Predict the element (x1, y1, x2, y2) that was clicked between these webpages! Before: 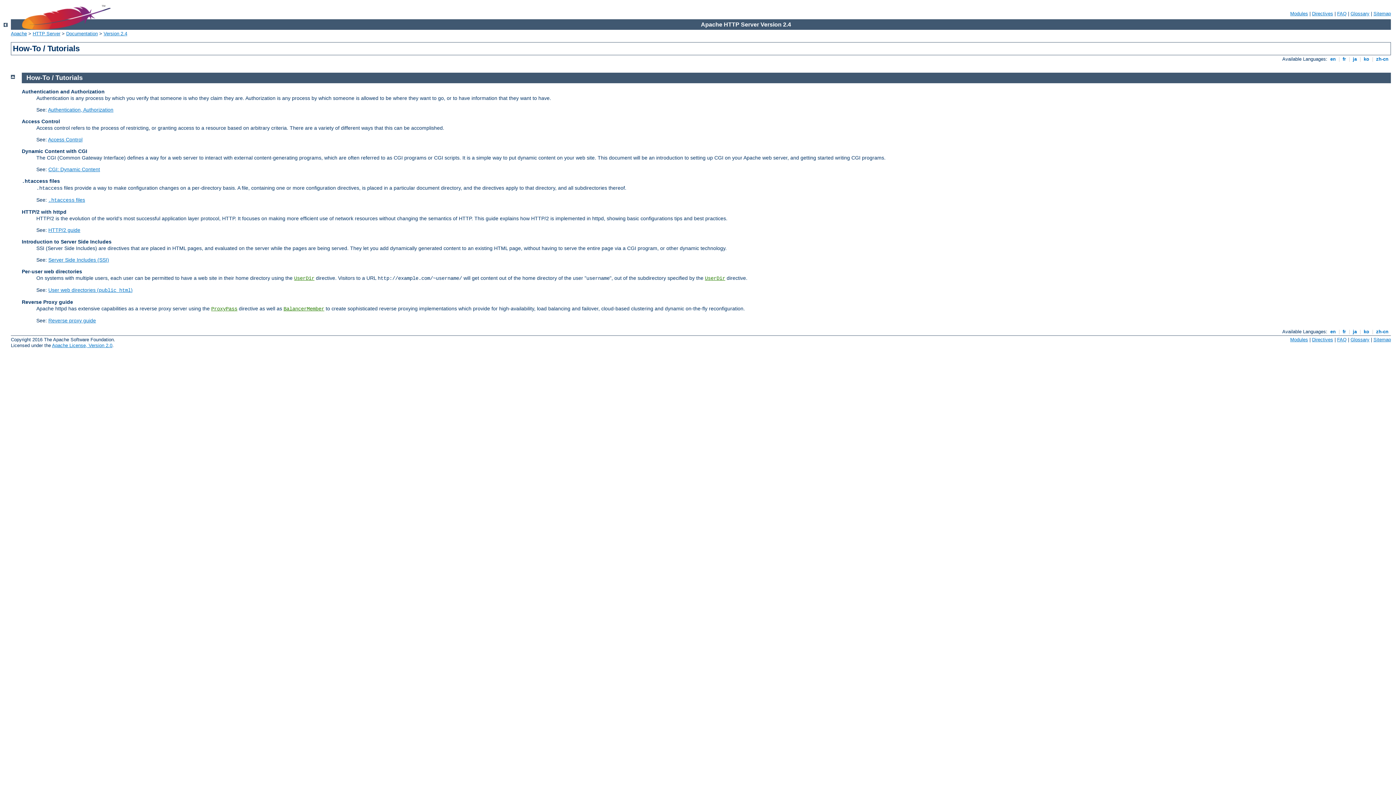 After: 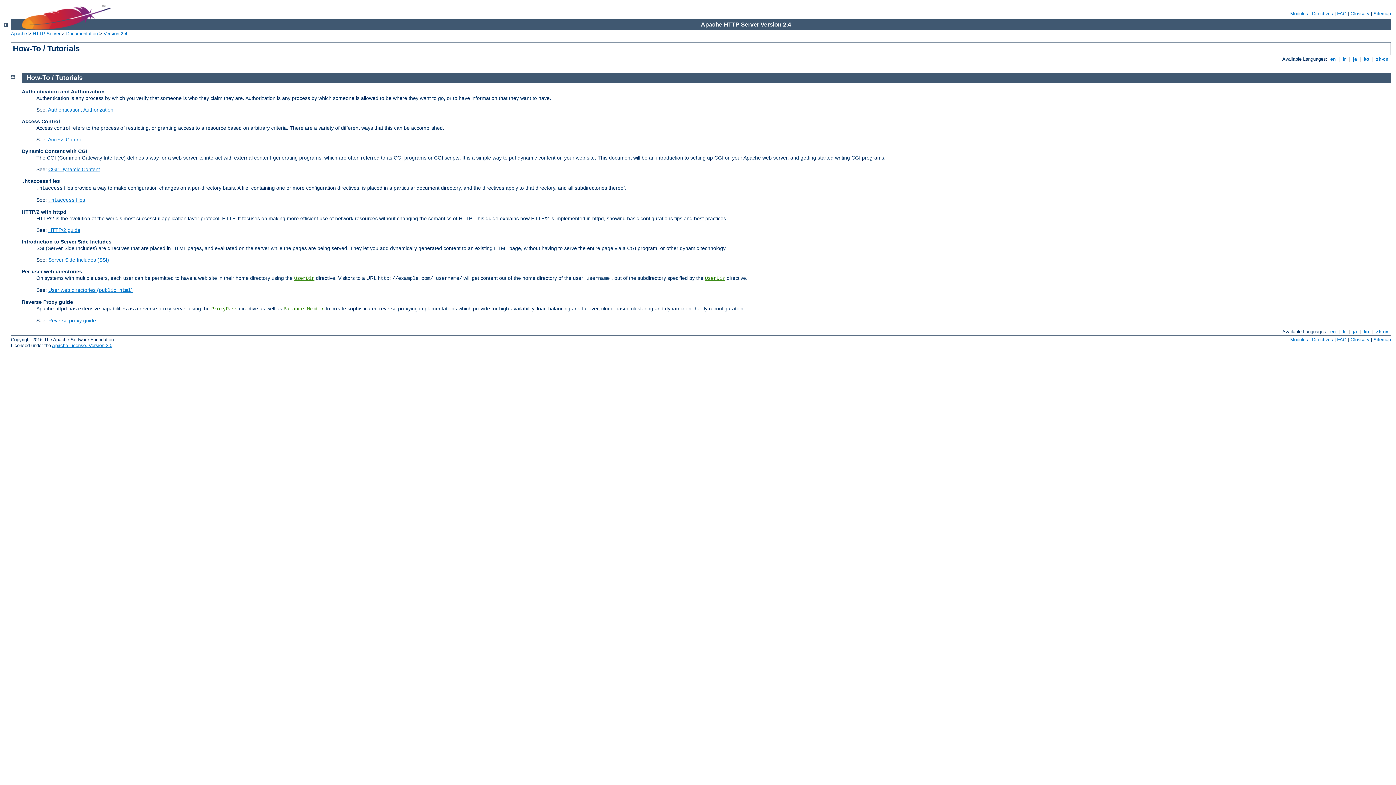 Action: label:  en  bbox: (1329, 328, 1337, 334)